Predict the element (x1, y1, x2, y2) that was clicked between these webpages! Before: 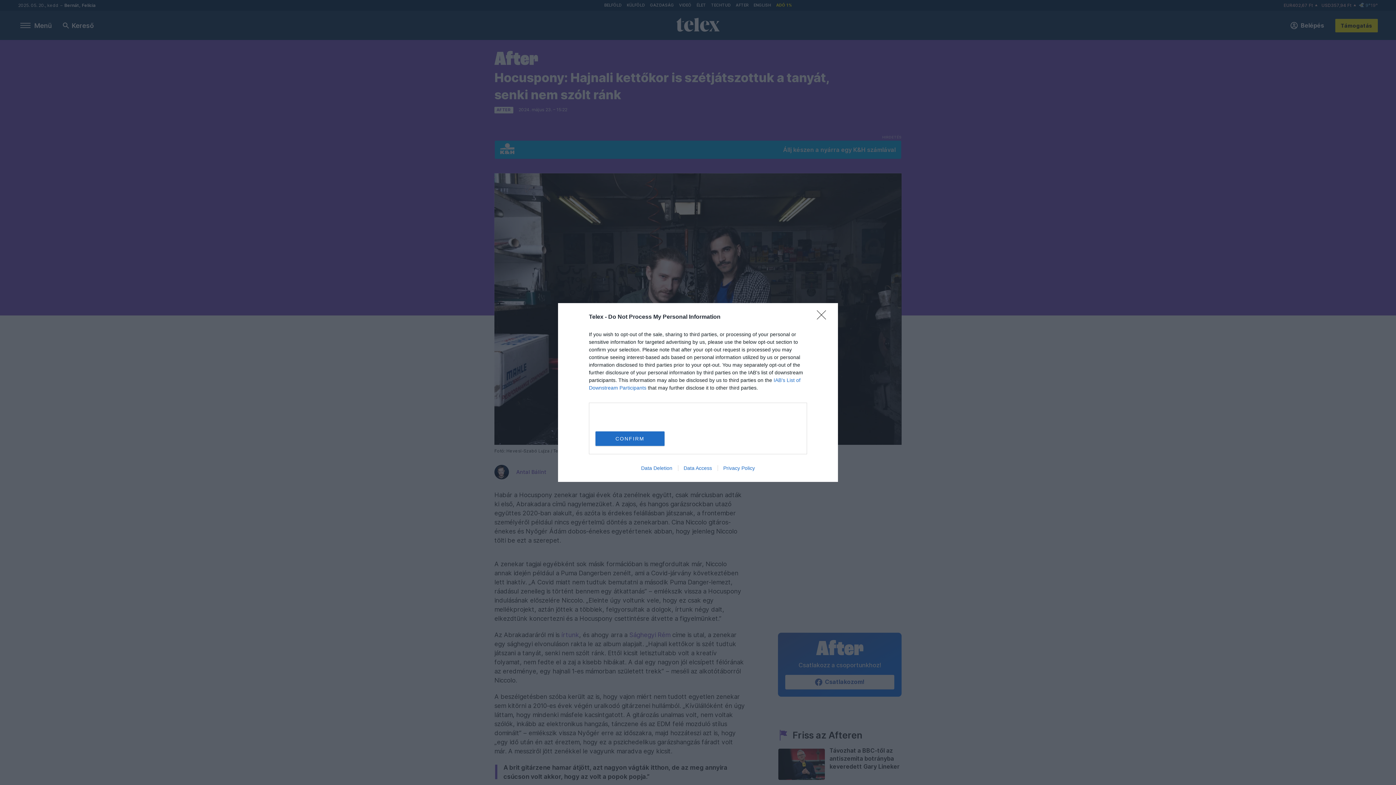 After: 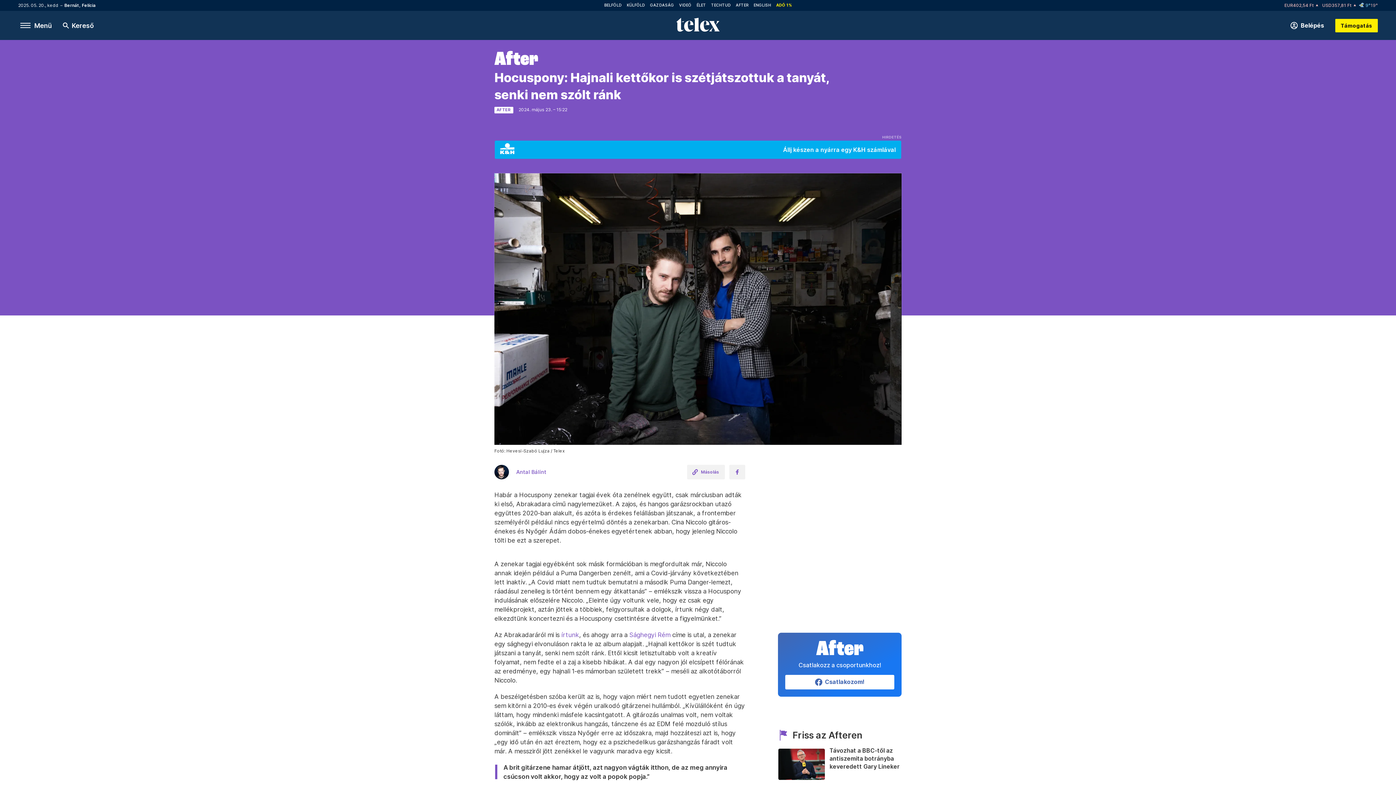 Action: bbox: (817, 310, 830, 324) label: Close